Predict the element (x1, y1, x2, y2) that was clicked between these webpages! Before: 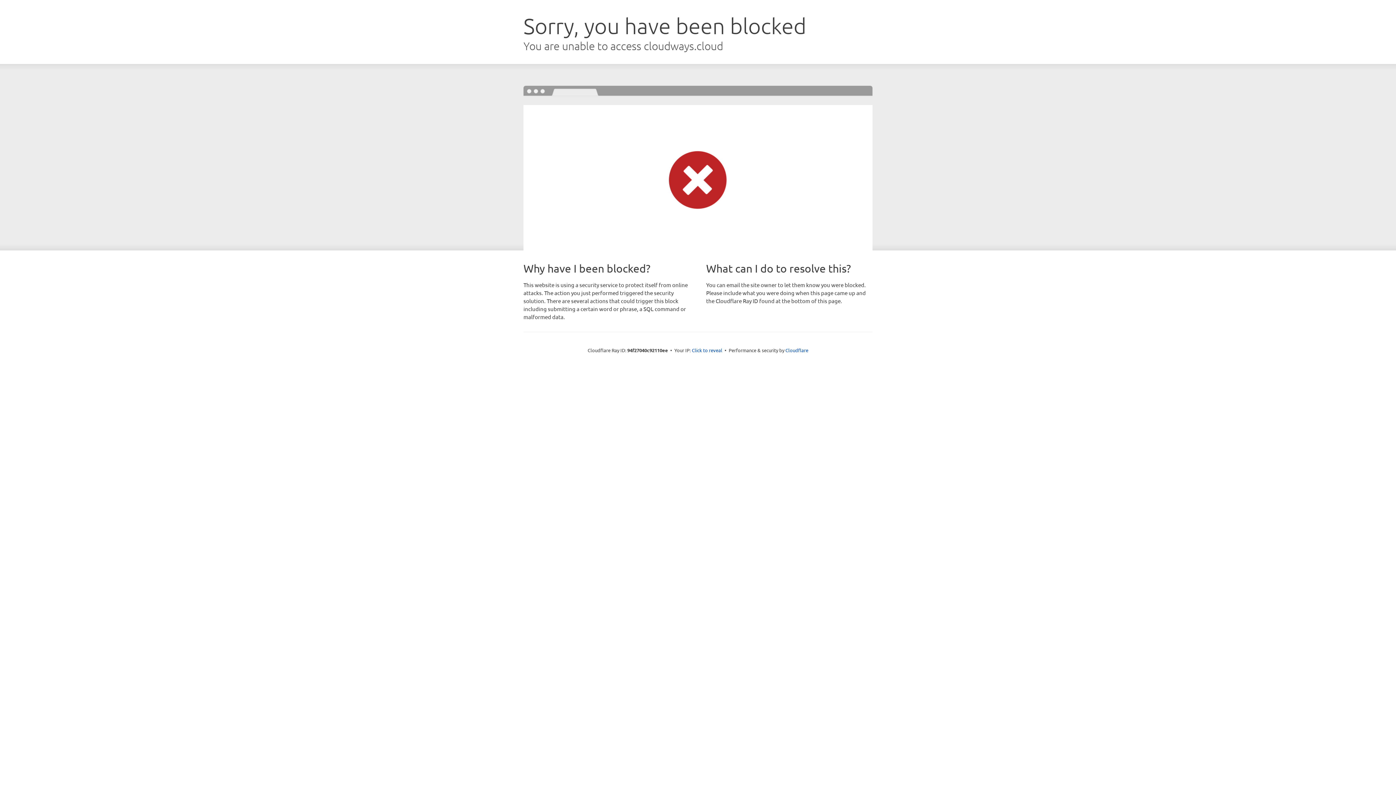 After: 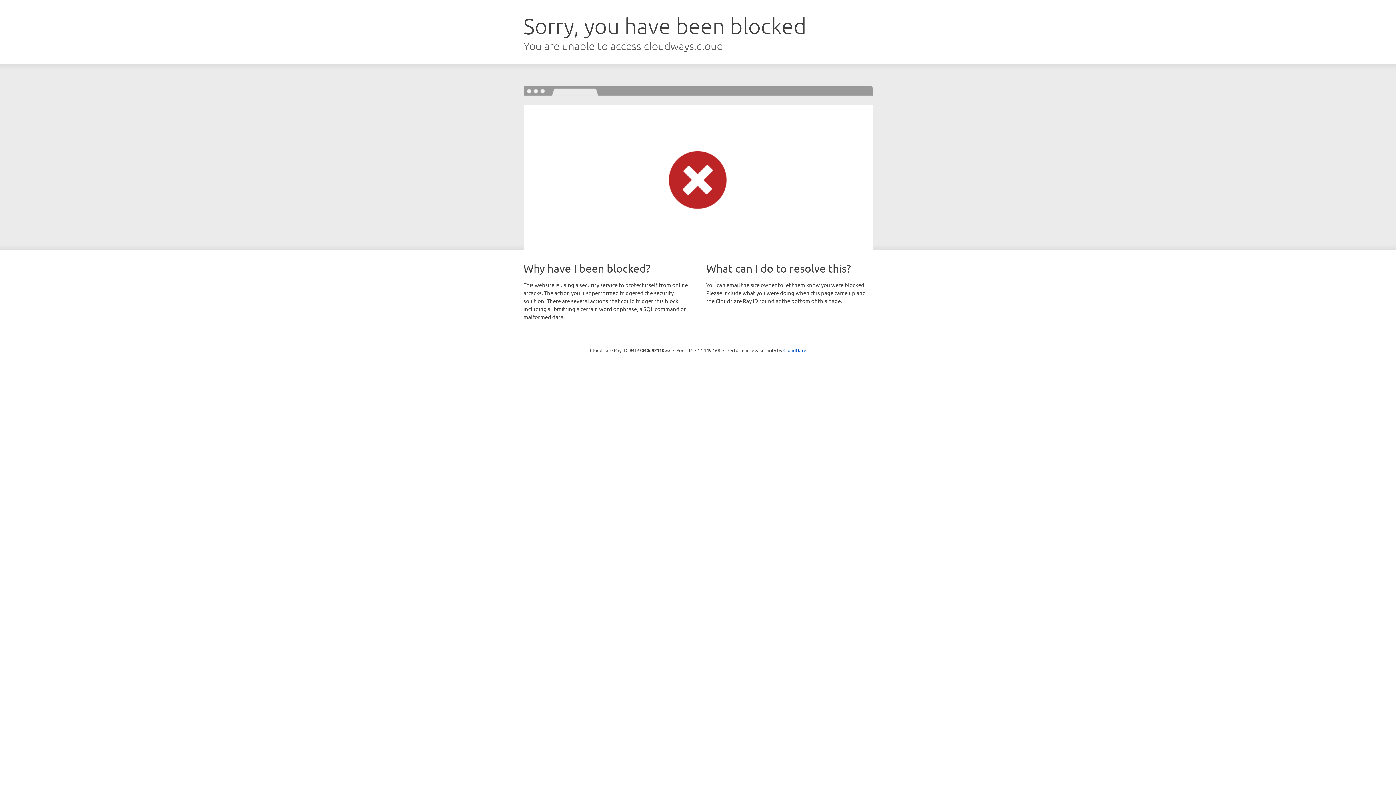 Action: bbox: (692, 346, 722, 353) label: Click to reveal